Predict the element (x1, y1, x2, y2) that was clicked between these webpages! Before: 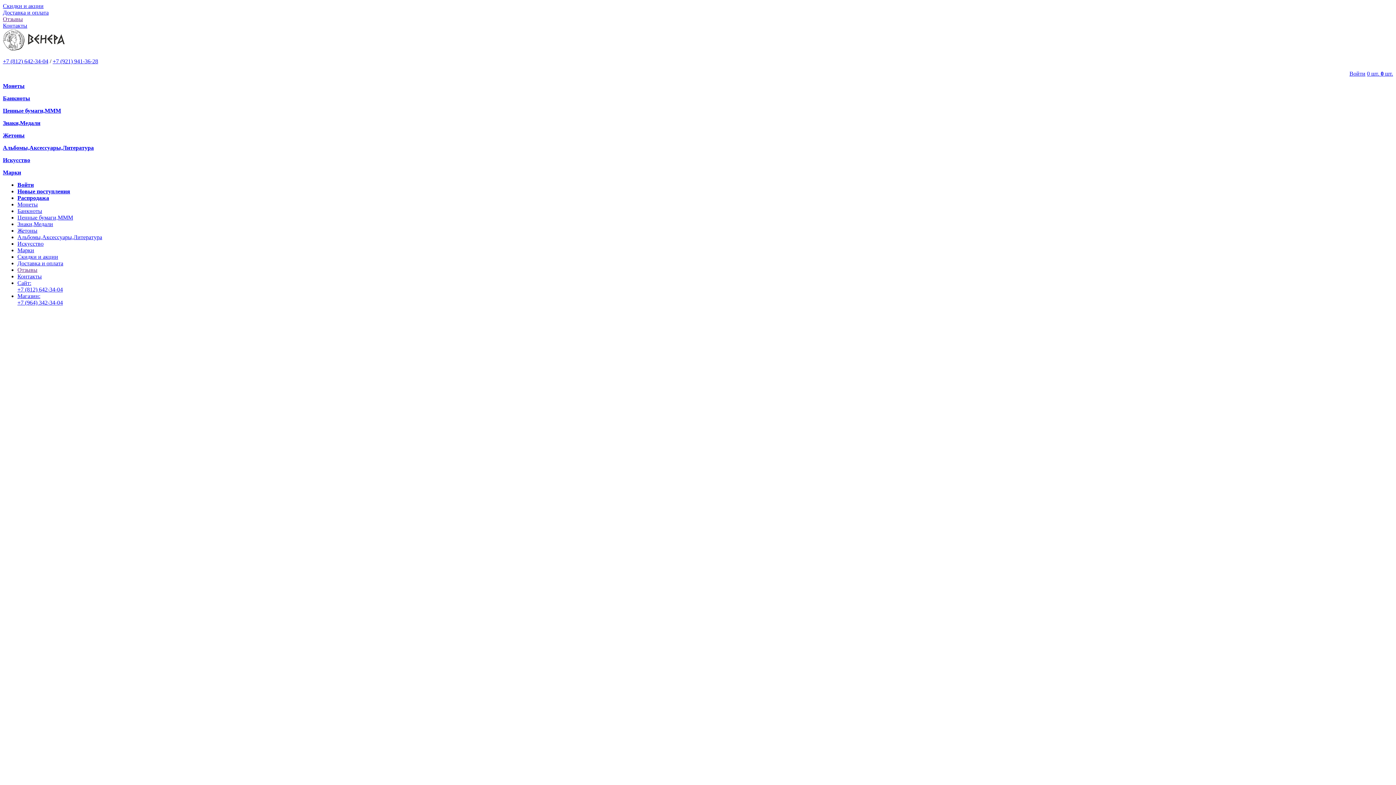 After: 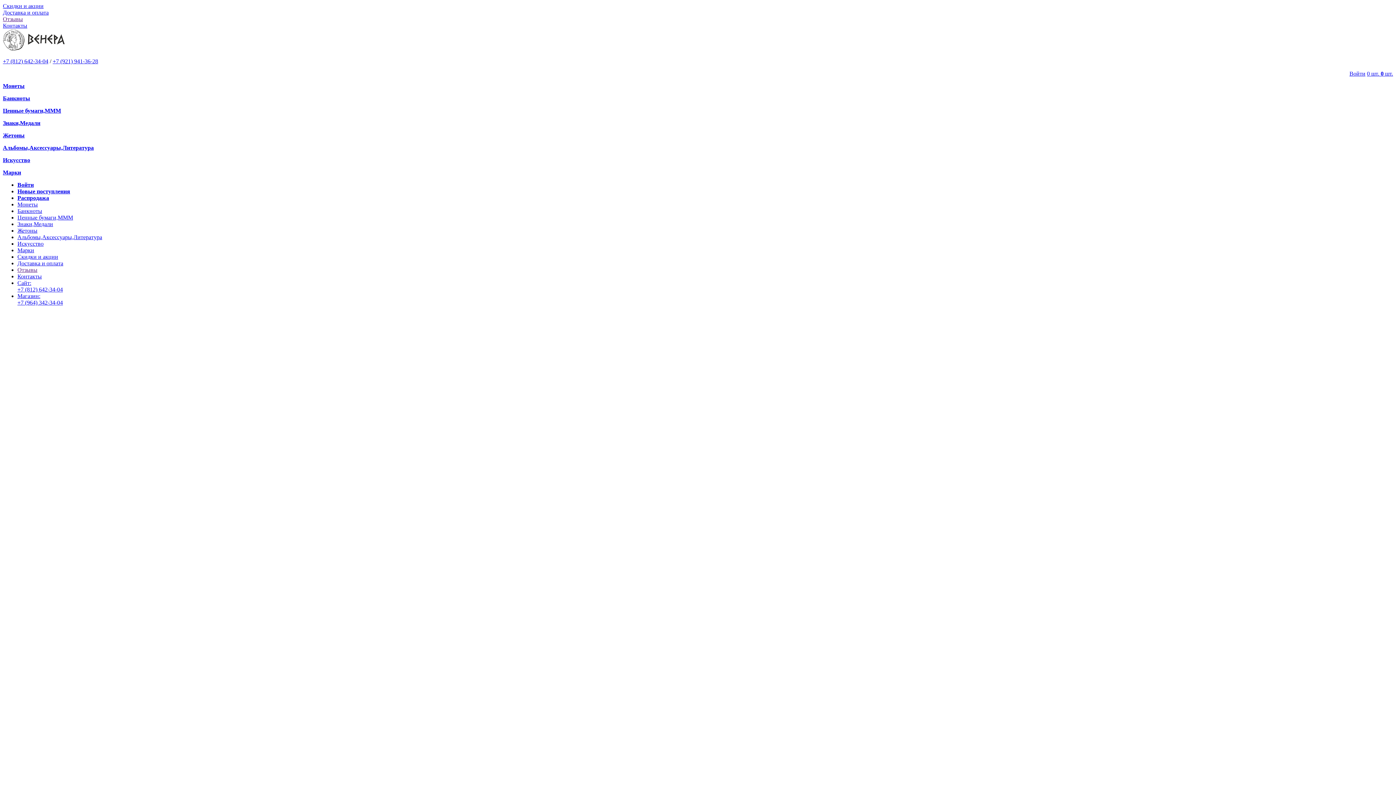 Action: label: Знаки,Медали bbox: (17, 221, 53, 227)